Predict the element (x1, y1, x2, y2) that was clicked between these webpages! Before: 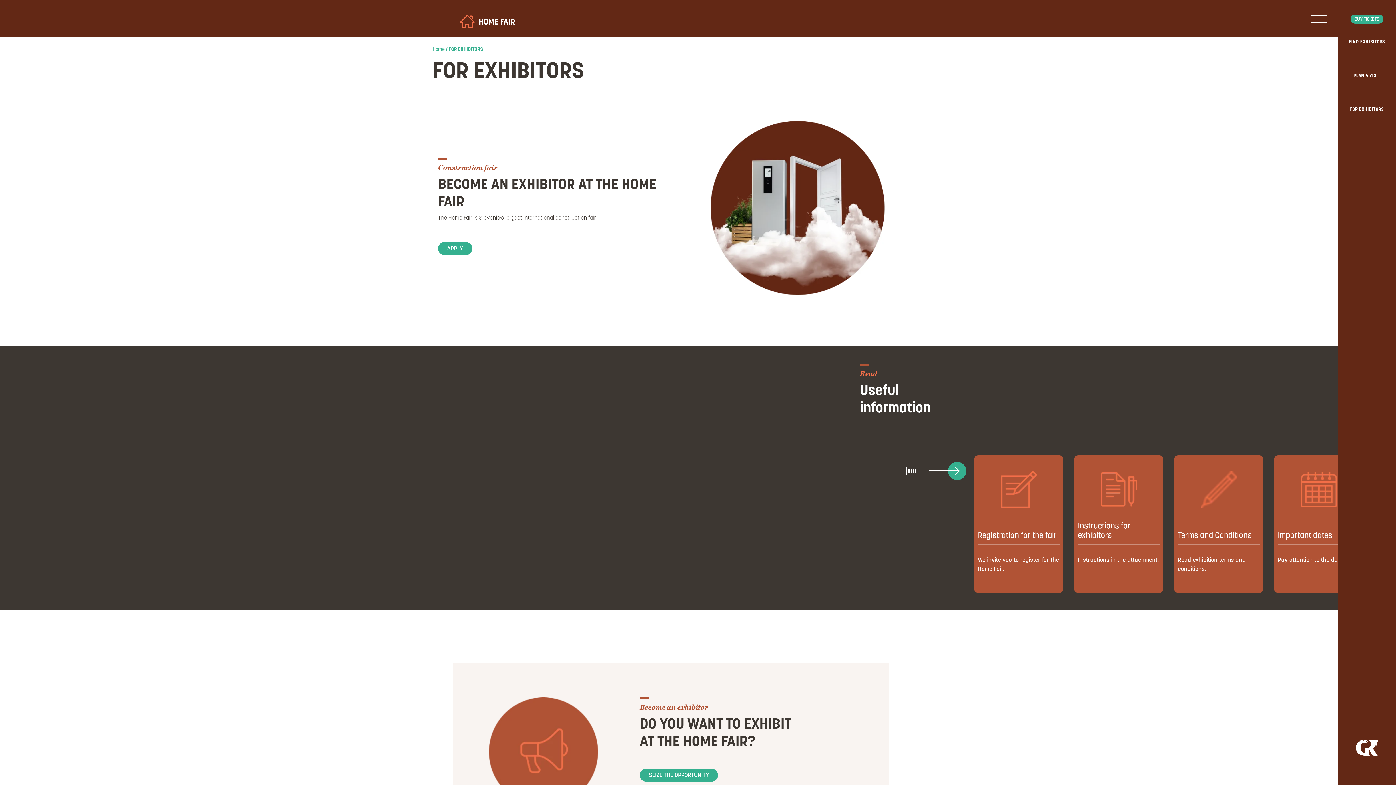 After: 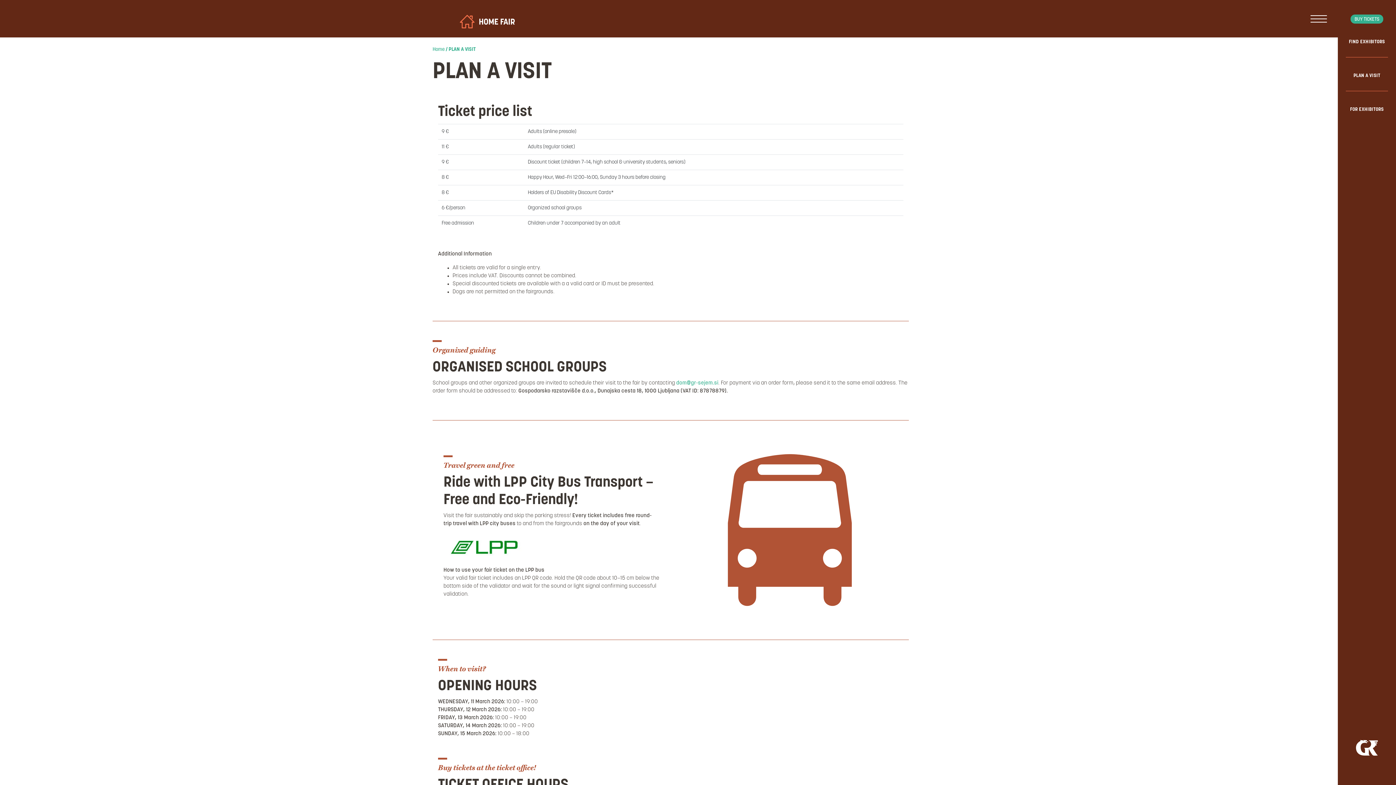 Action: label: PLAN A VISIT bbox: (1353, 73, 1380, 78)